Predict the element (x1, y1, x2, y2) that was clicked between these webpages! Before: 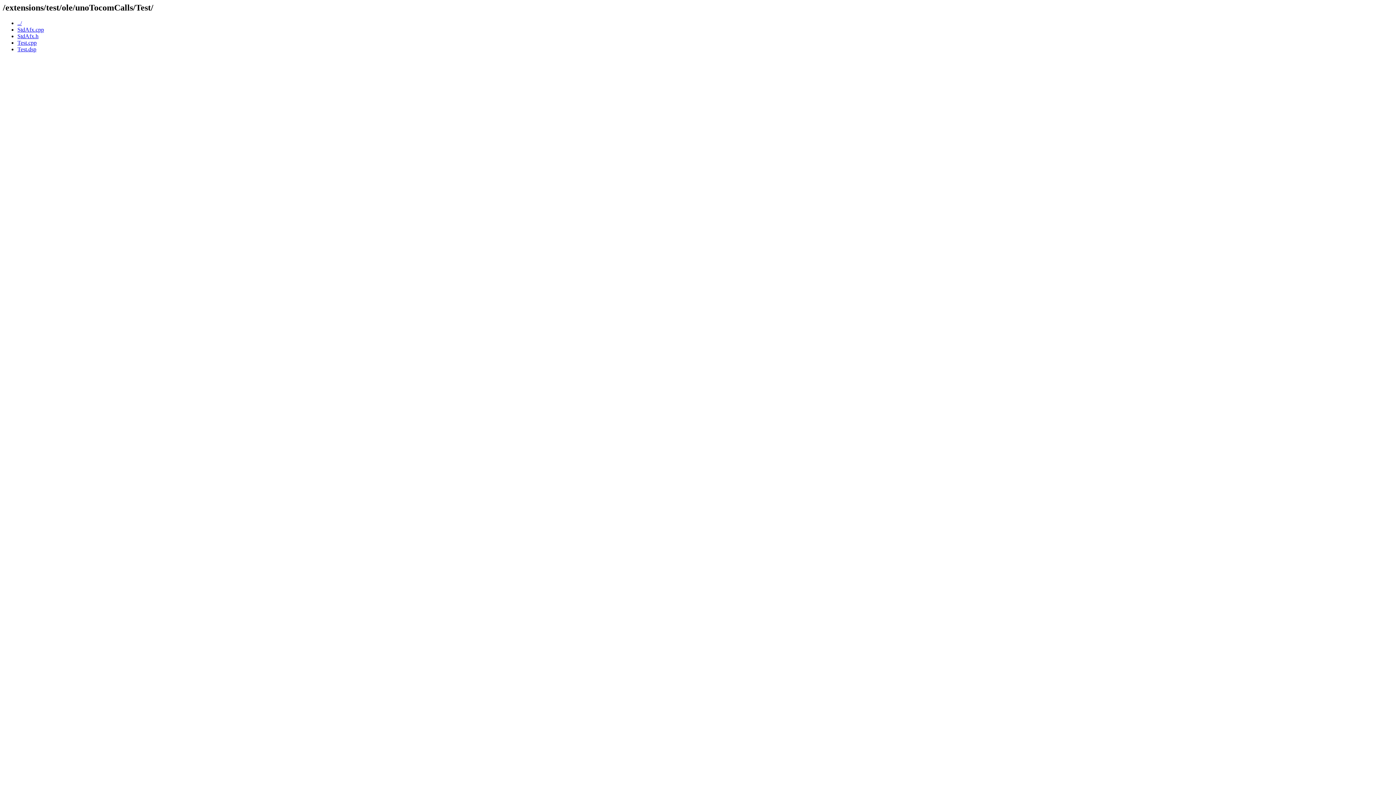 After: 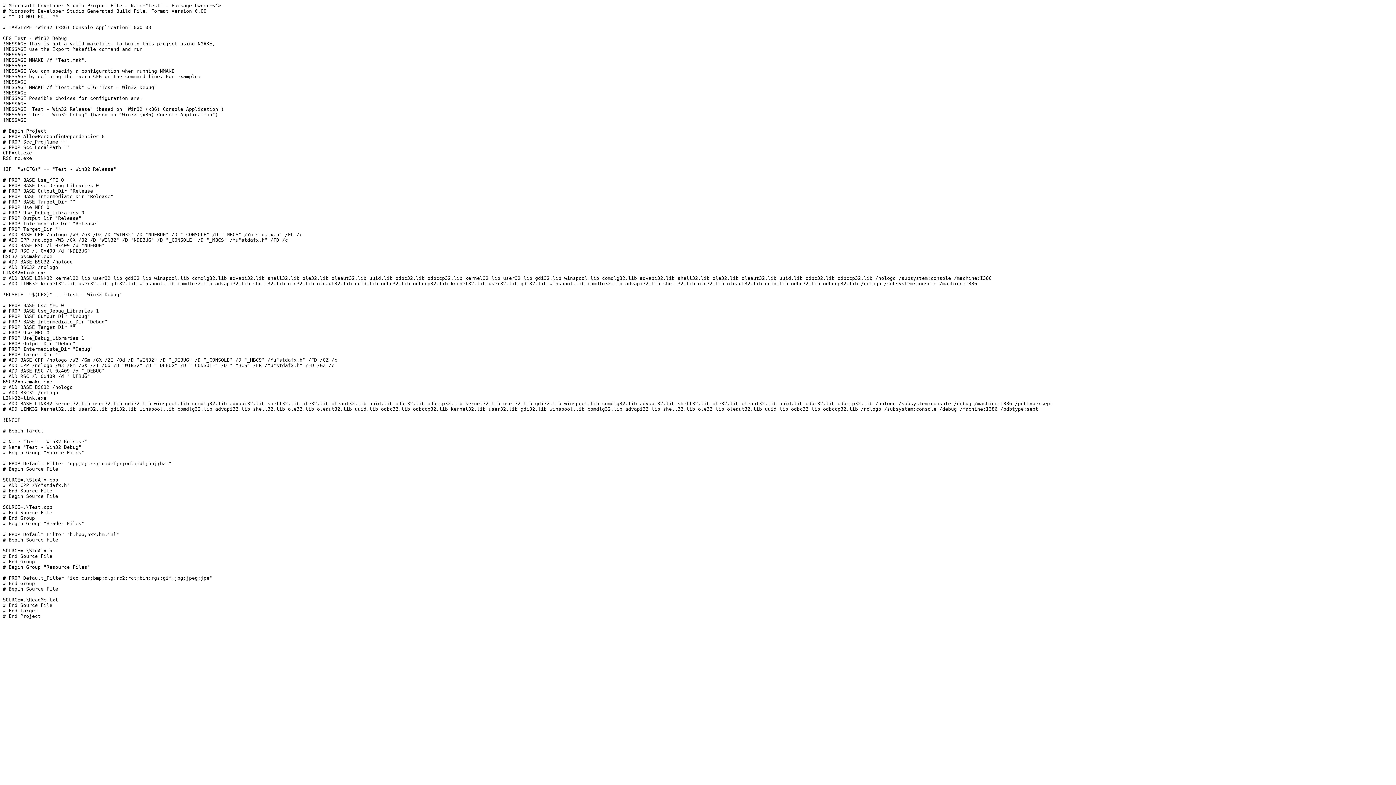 Action: label: Test.dsp bbox: (17, 46, 36, 52)